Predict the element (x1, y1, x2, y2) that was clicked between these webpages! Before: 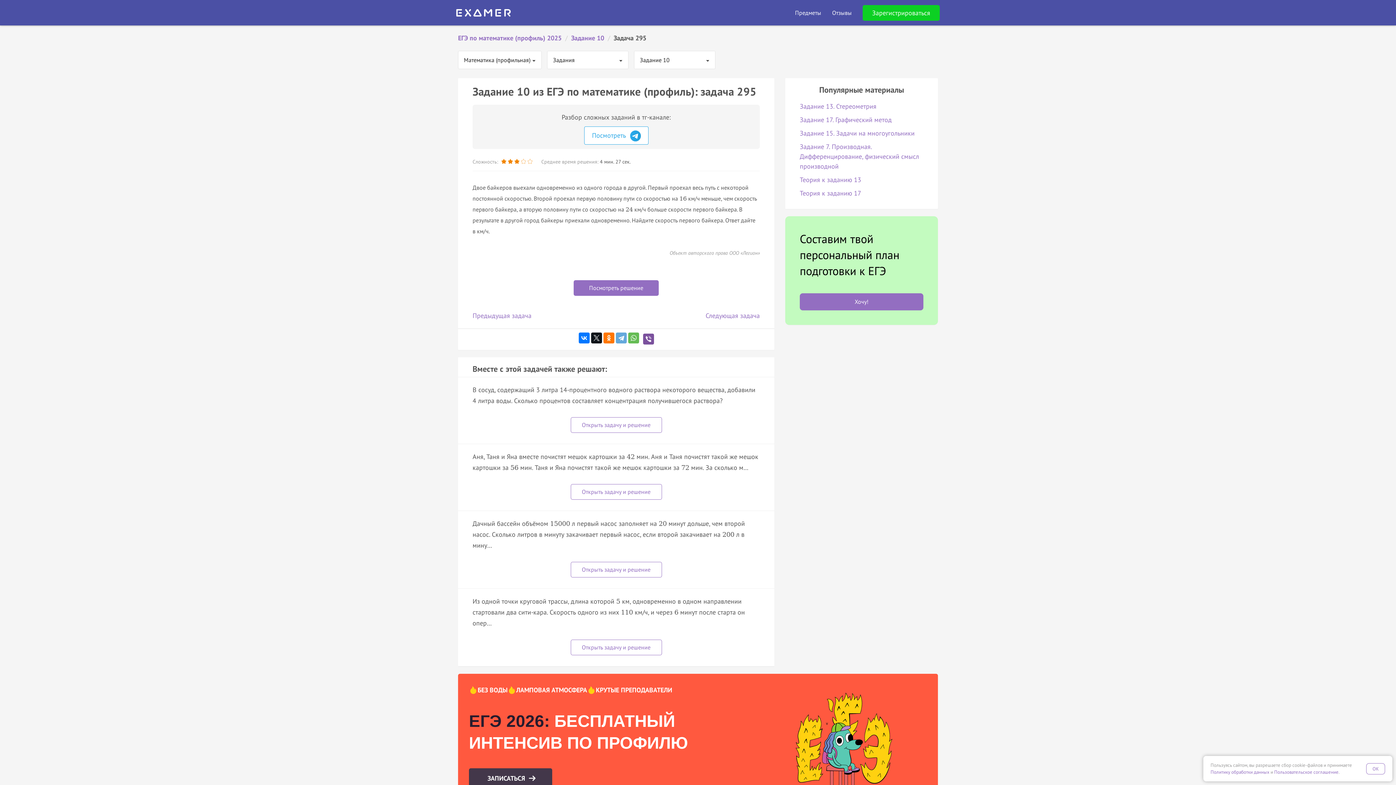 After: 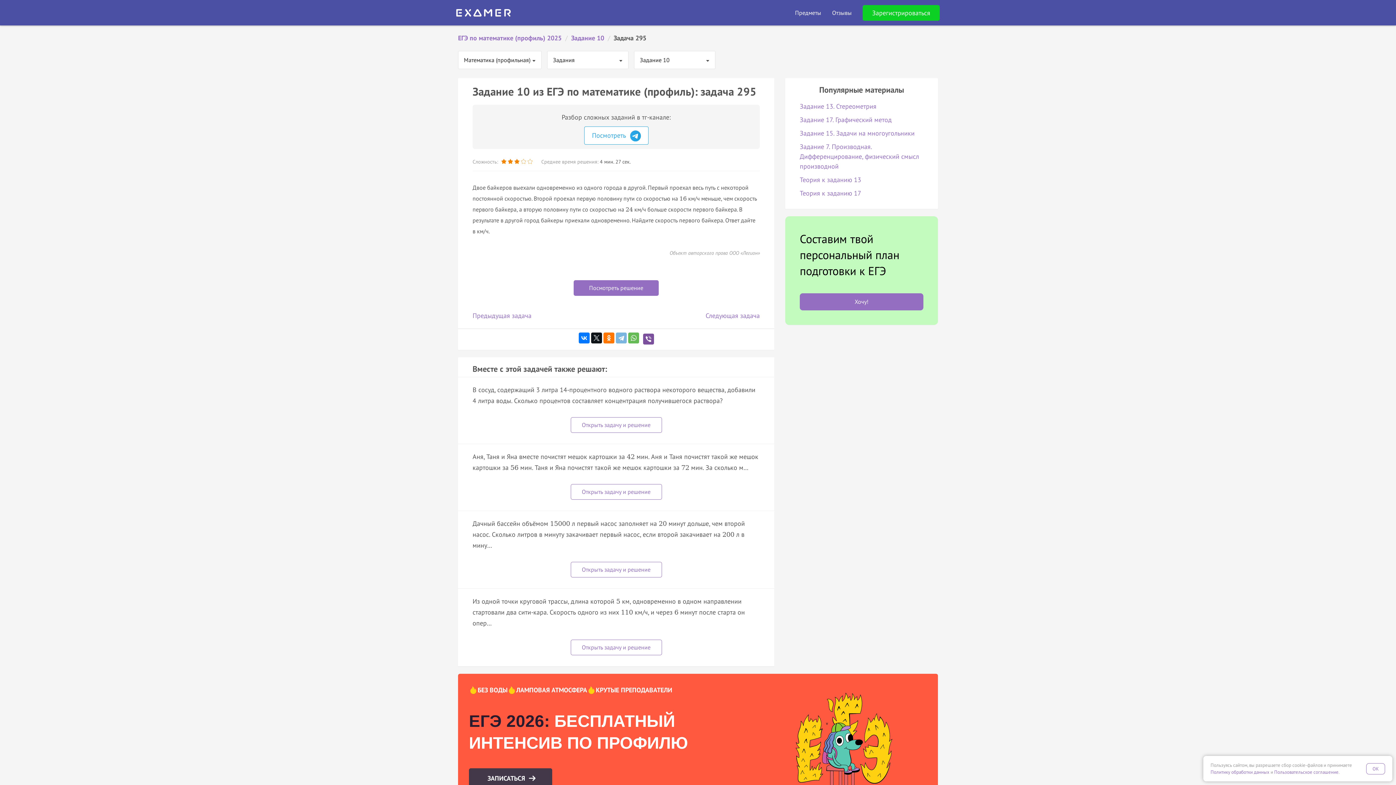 Action: bbox: (615, 332, 626, 343)